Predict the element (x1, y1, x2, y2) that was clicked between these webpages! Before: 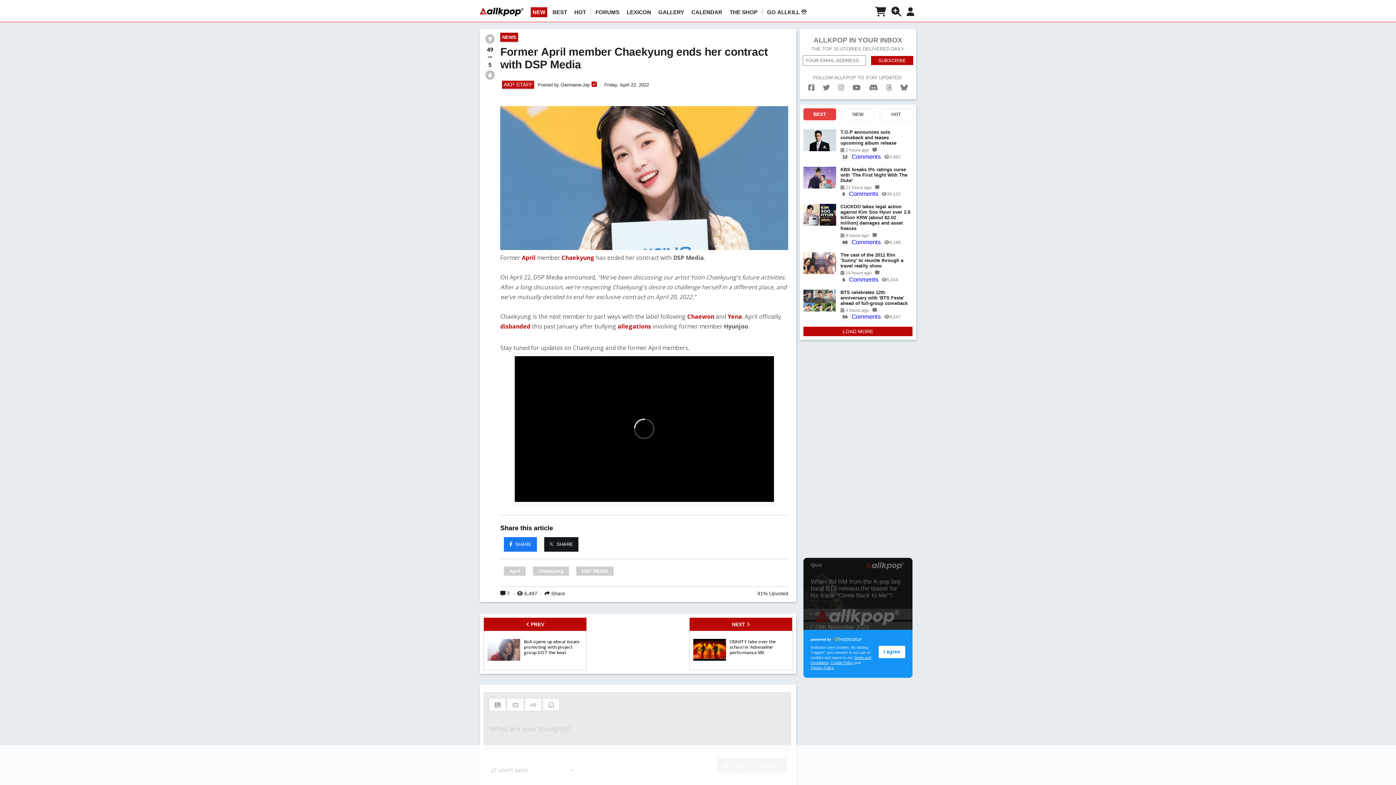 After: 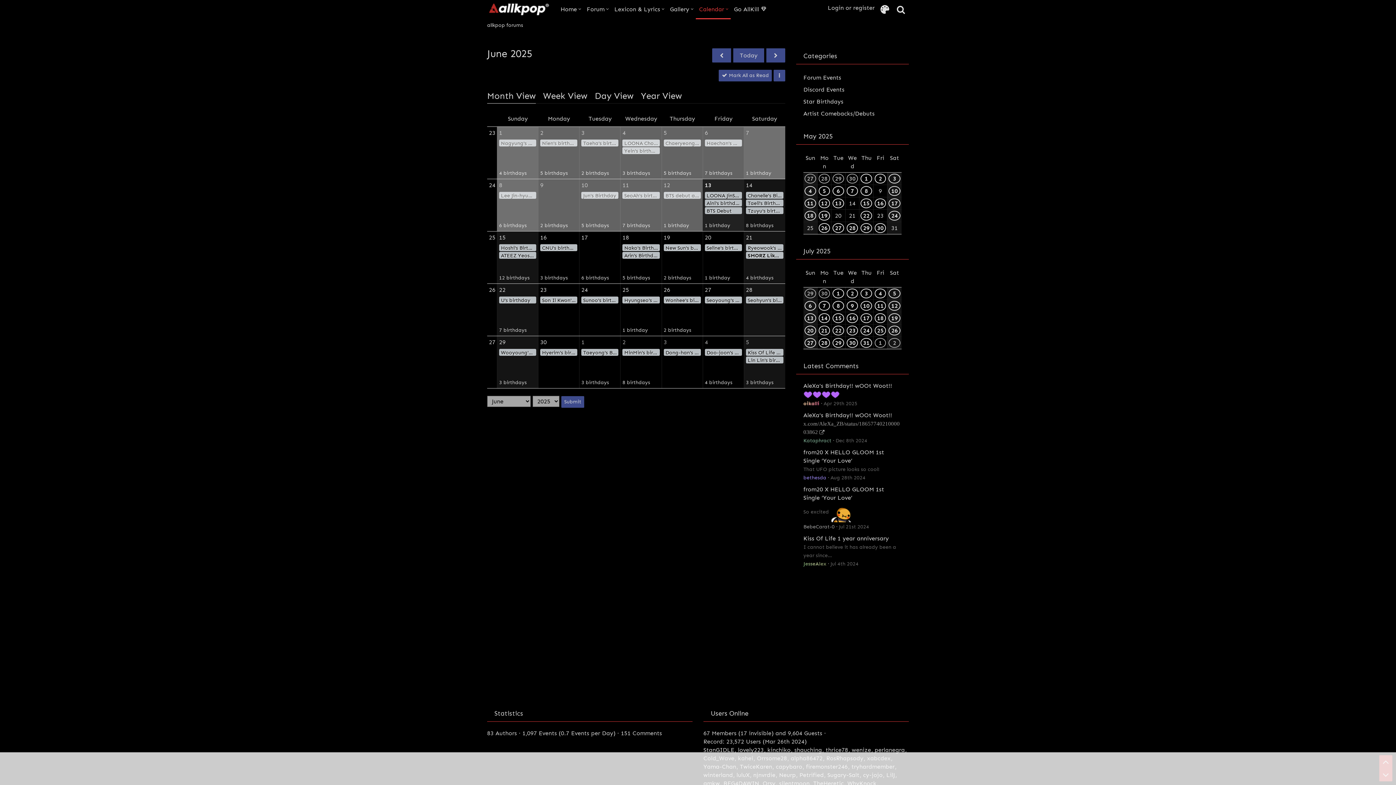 Action: label: CALENDAR bbox: (691, 9, 722, 15)